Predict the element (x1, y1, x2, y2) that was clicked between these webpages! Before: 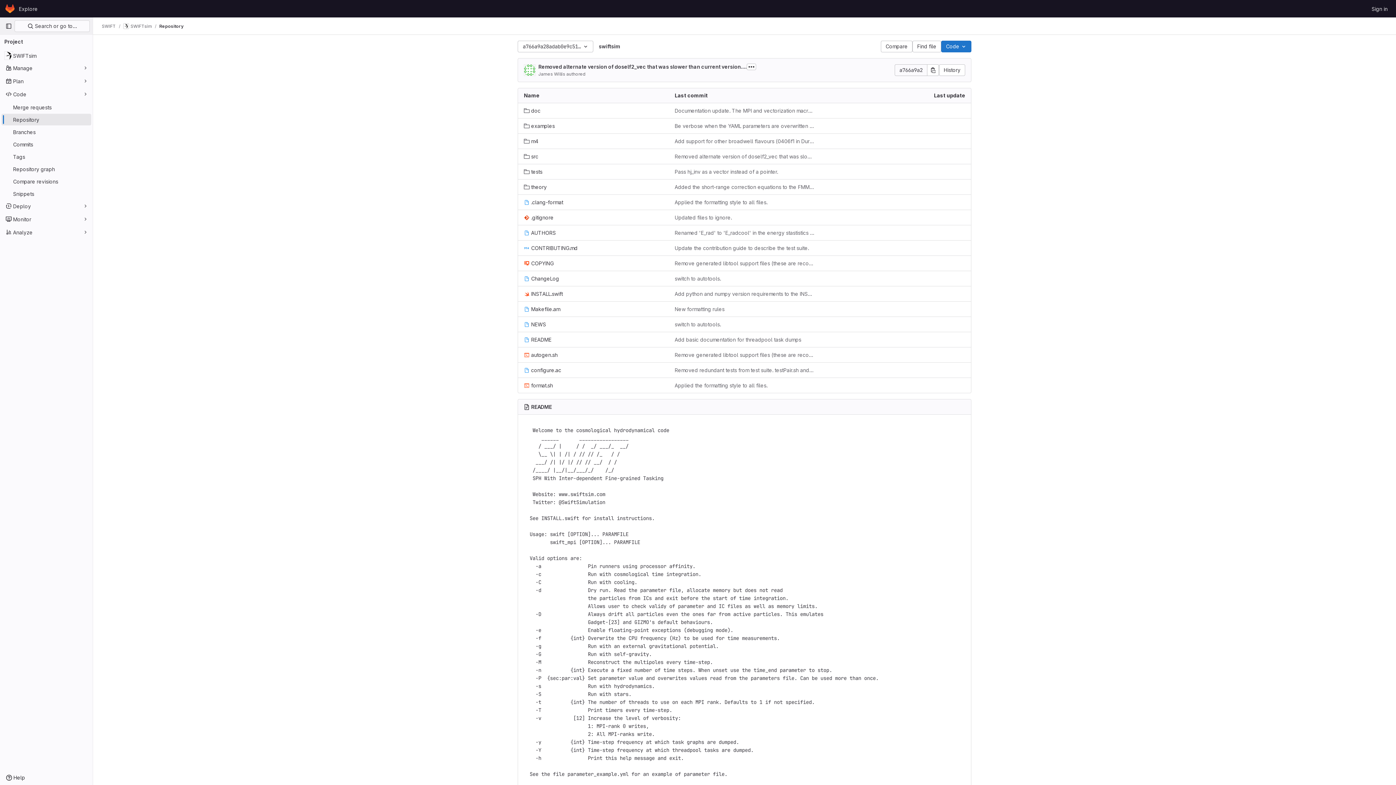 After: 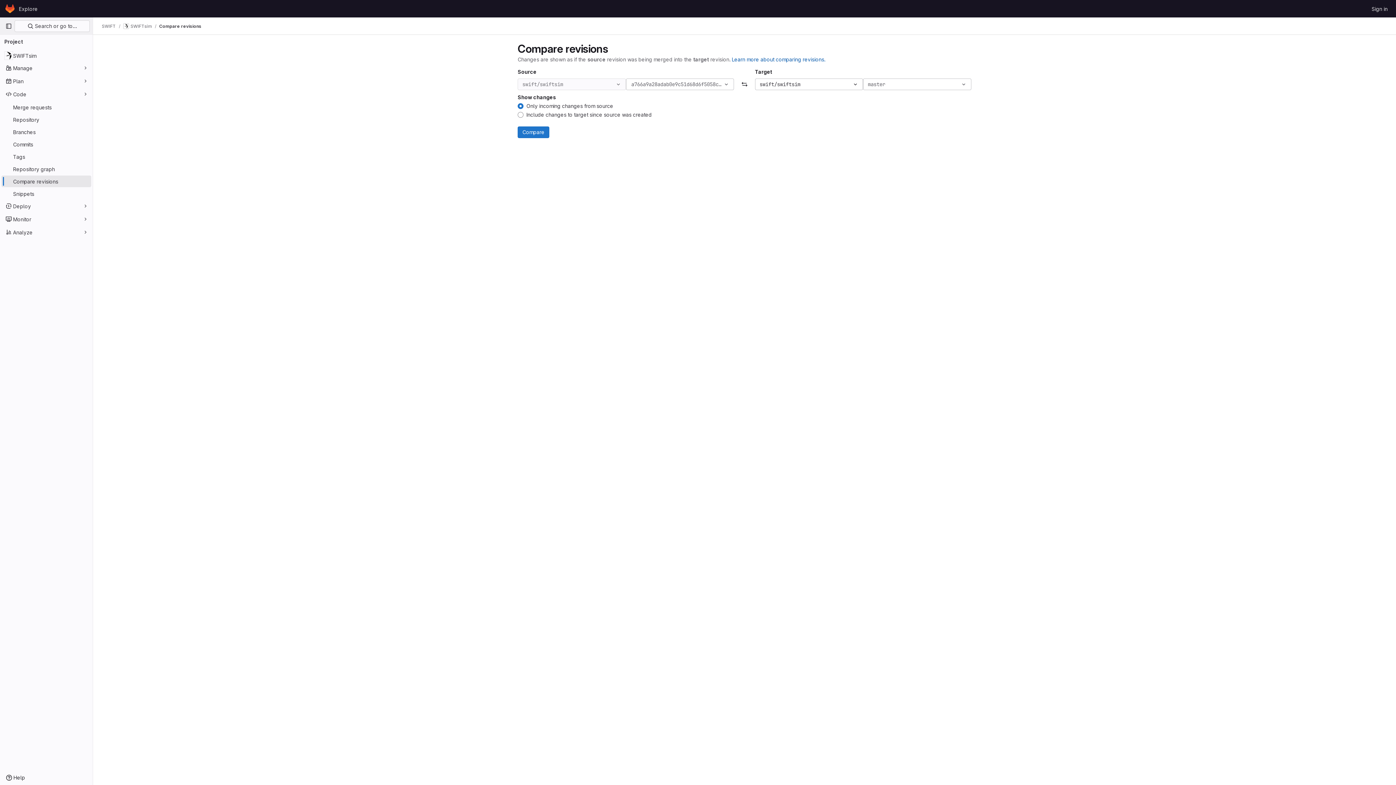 Action: label: Compare bbox: (881, 40, 912, 52)